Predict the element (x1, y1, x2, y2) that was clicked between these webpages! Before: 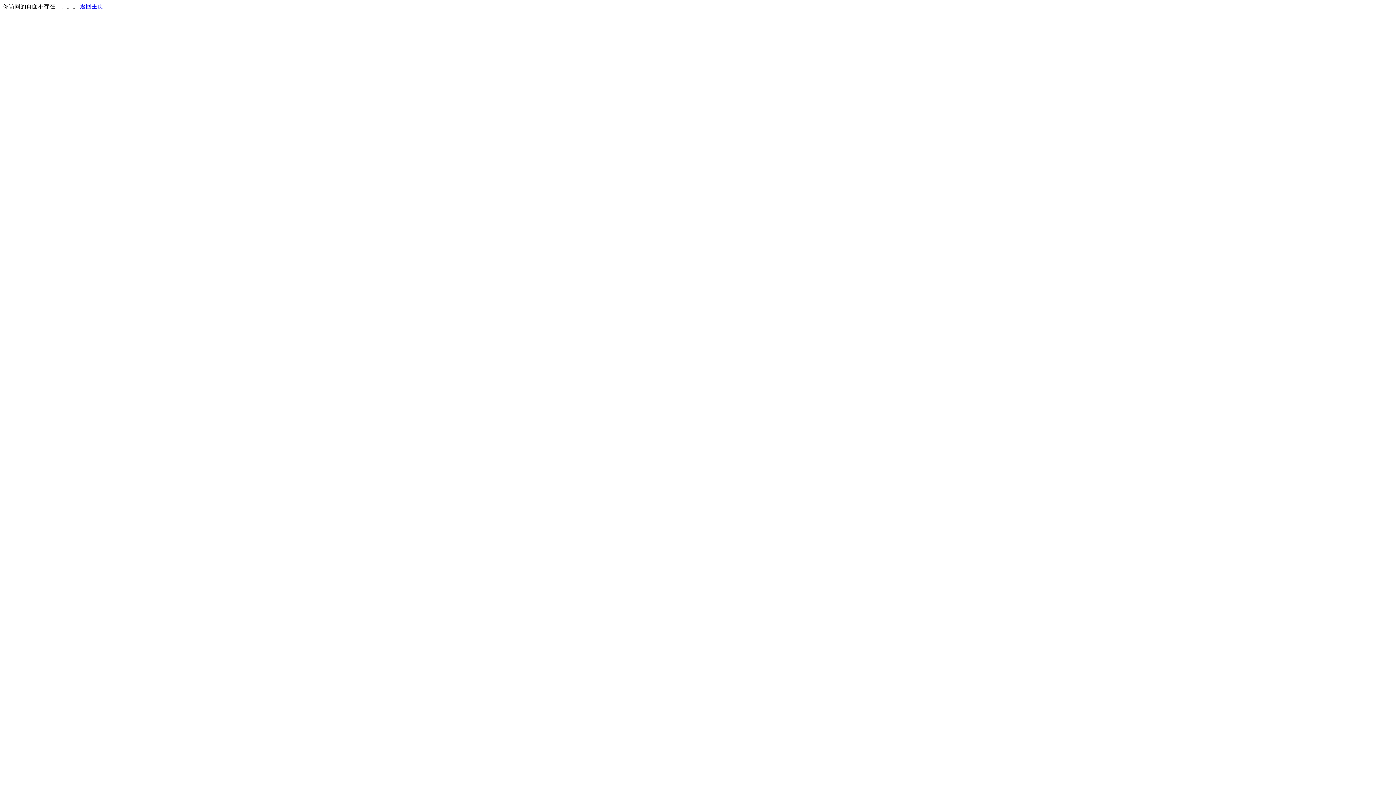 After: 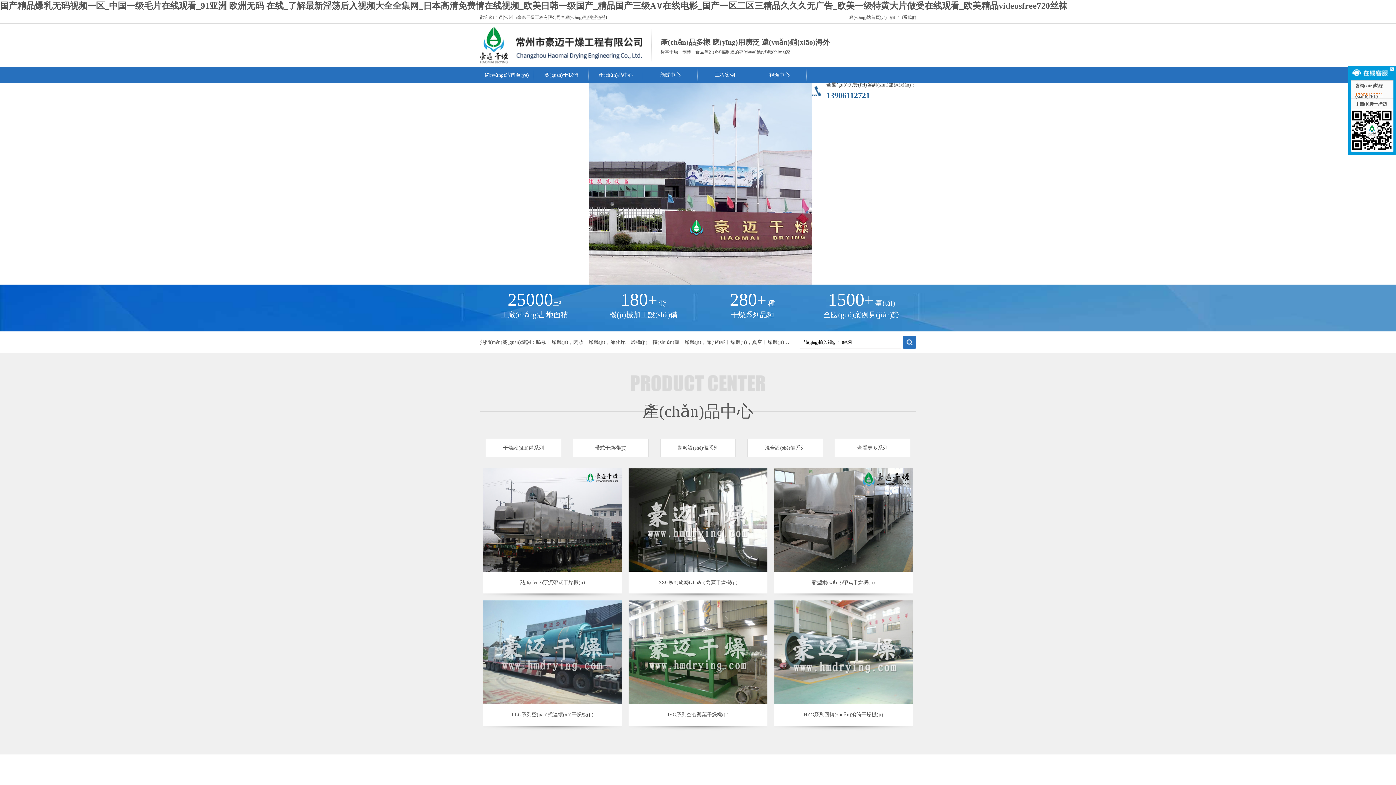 Action: bbox: (80, 3, 103, 9) label: 返回主页